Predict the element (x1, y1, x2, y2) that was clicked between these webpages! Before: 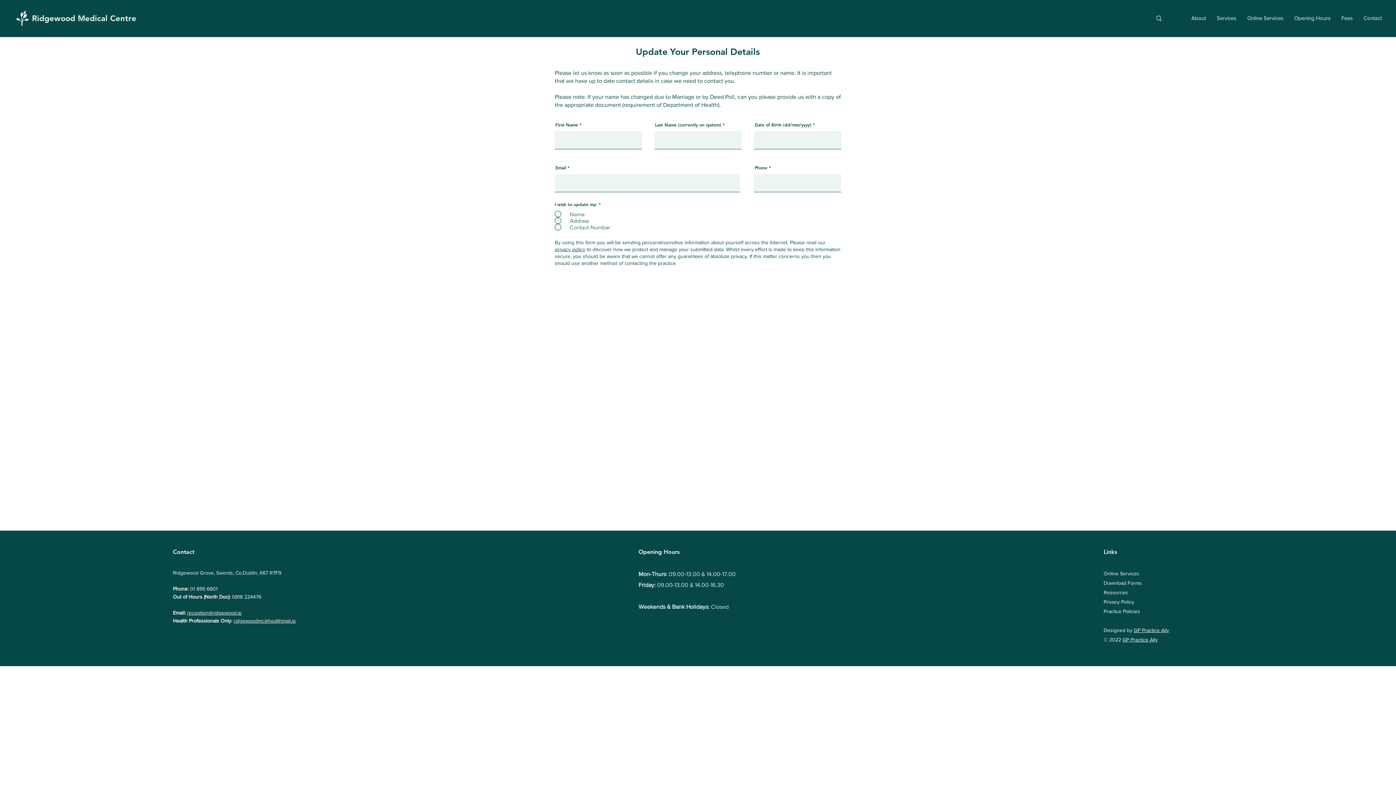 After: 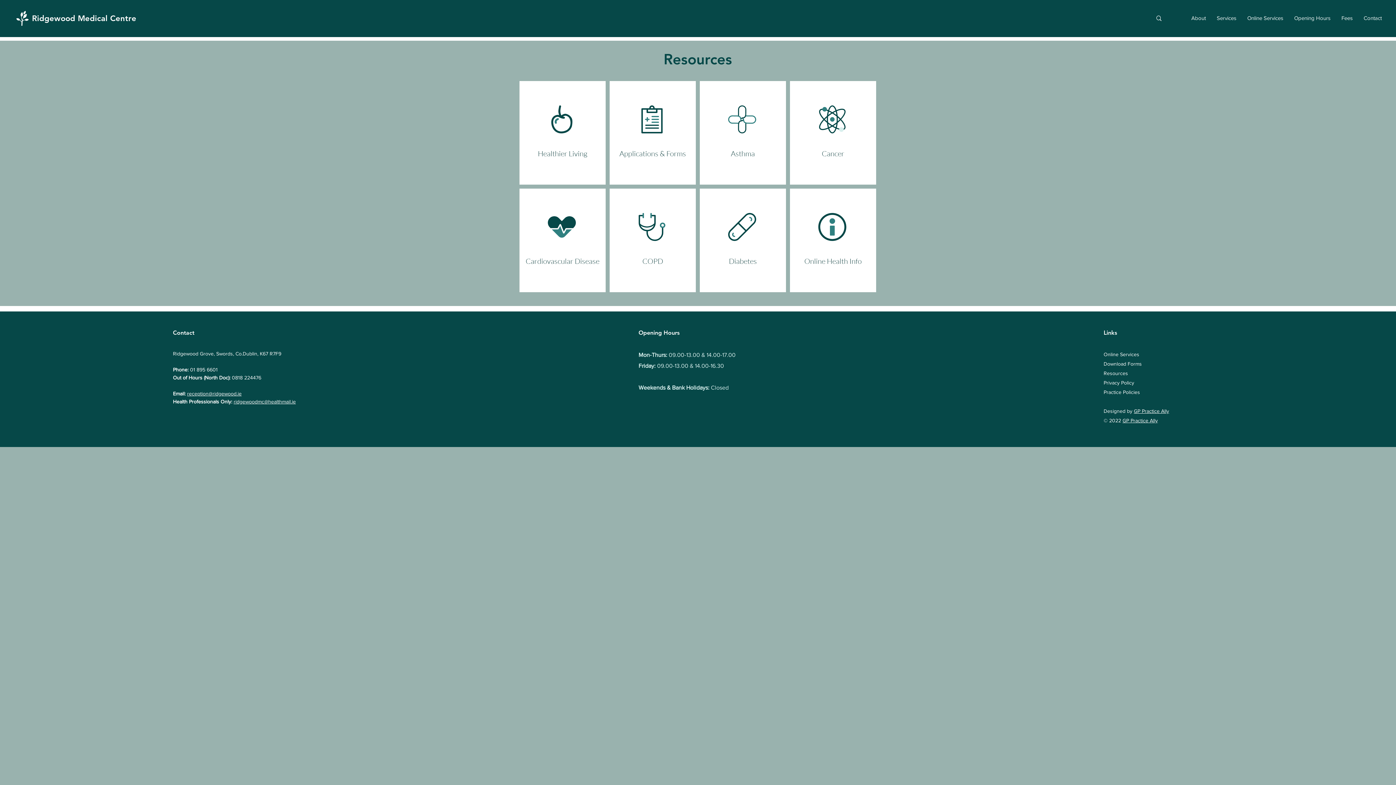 Action: label: Resources bbox: (1103, 589, 1128, 595)